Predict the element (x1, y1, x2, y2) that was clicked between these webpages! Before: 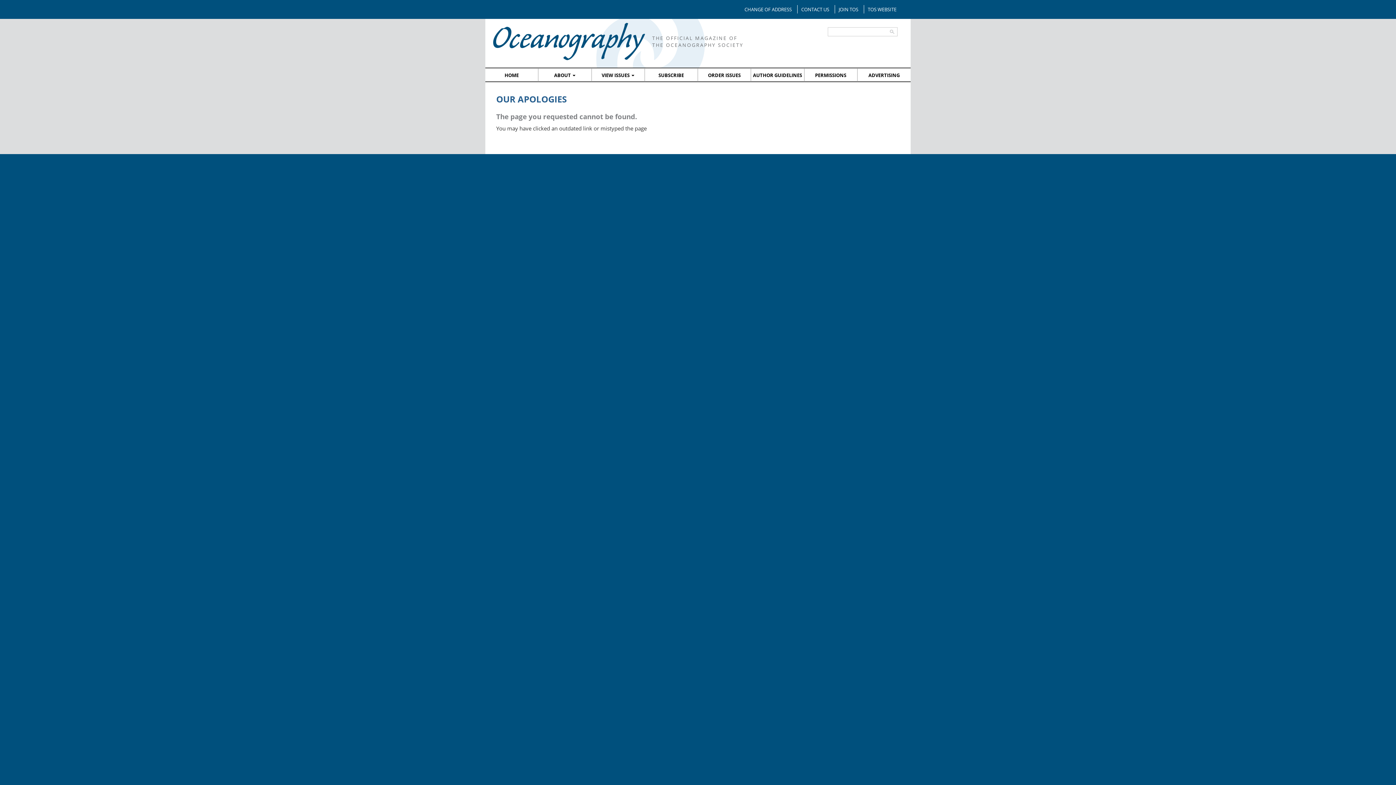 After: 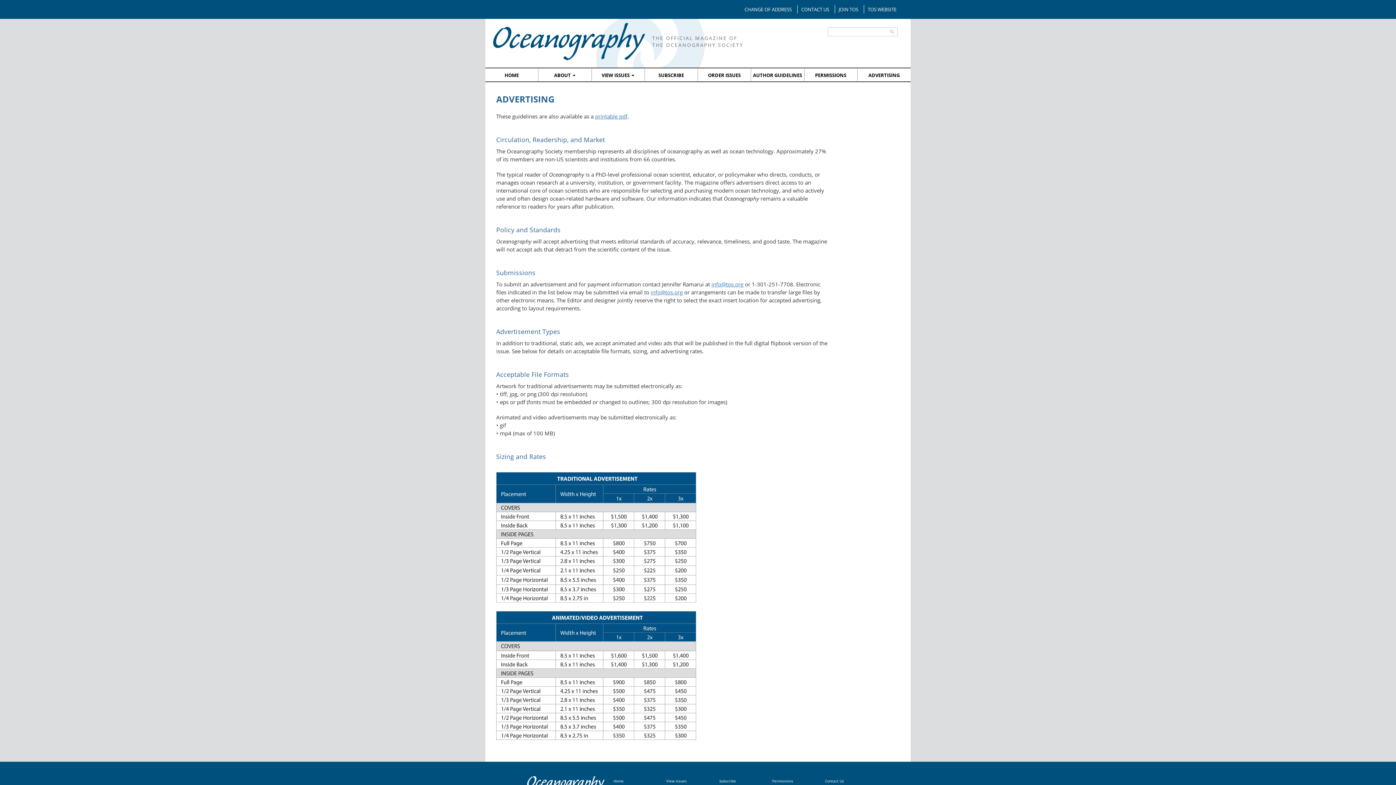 Action: bbox: (857, 68, 910, 81) label: ADVERTISING